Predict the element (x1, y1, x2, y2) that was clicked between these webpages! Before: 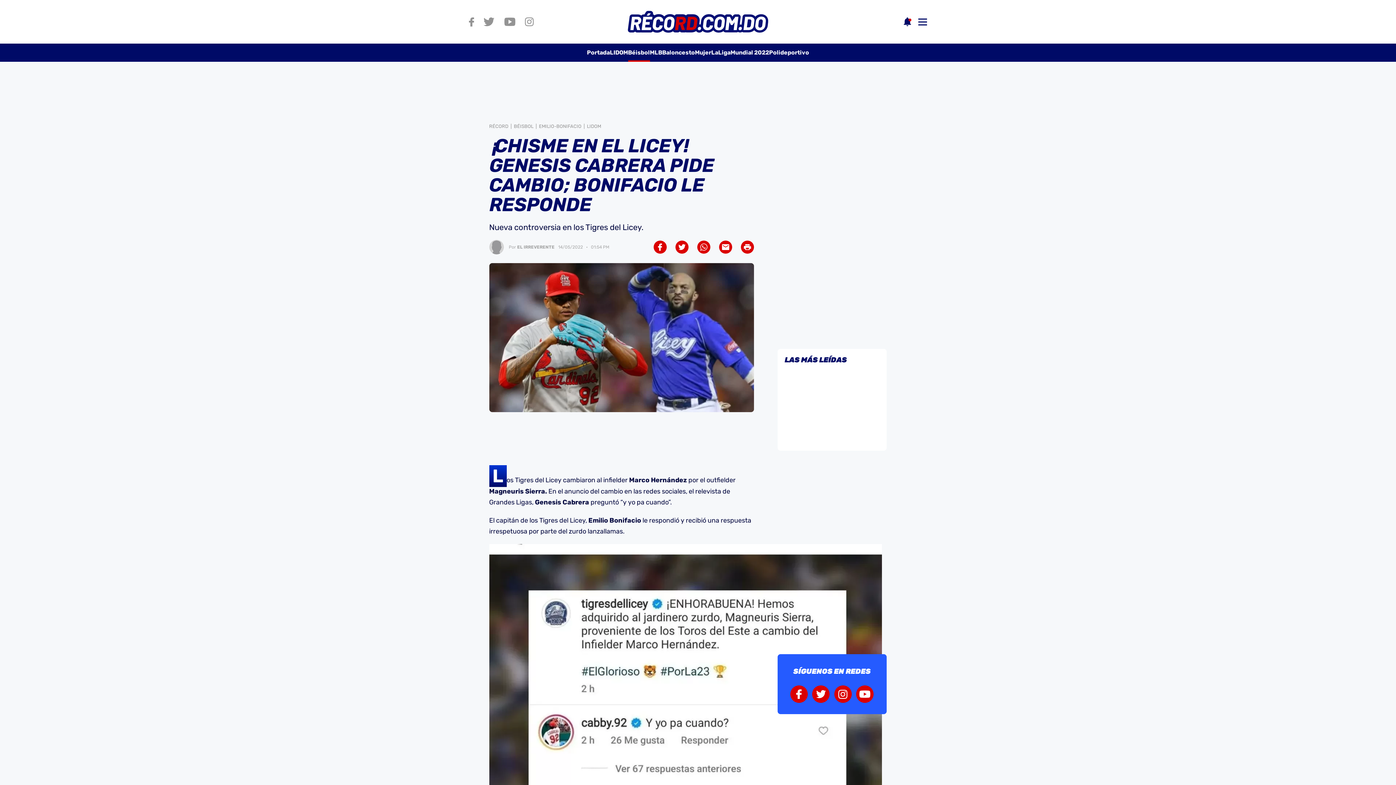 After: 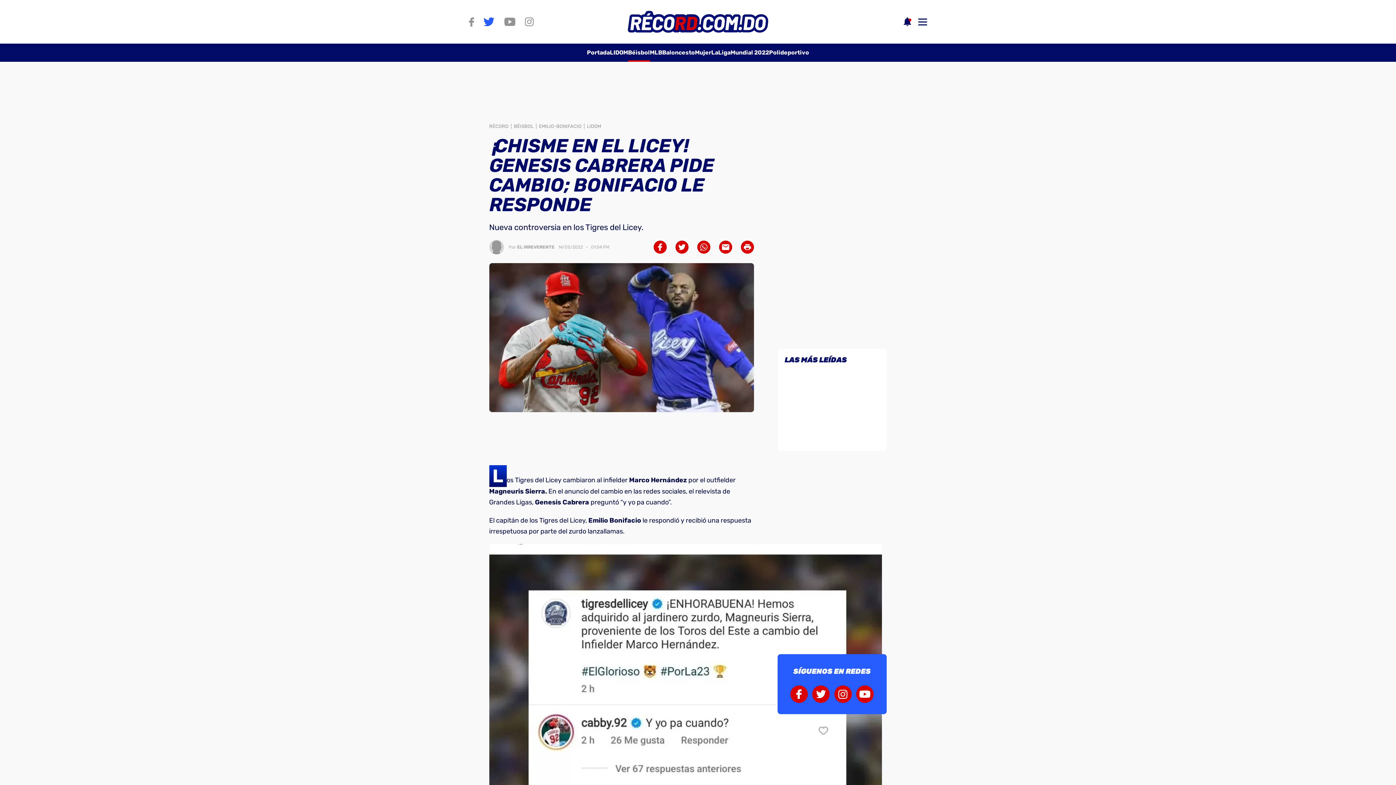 Action: bbox: (483, 17, 494, 26)